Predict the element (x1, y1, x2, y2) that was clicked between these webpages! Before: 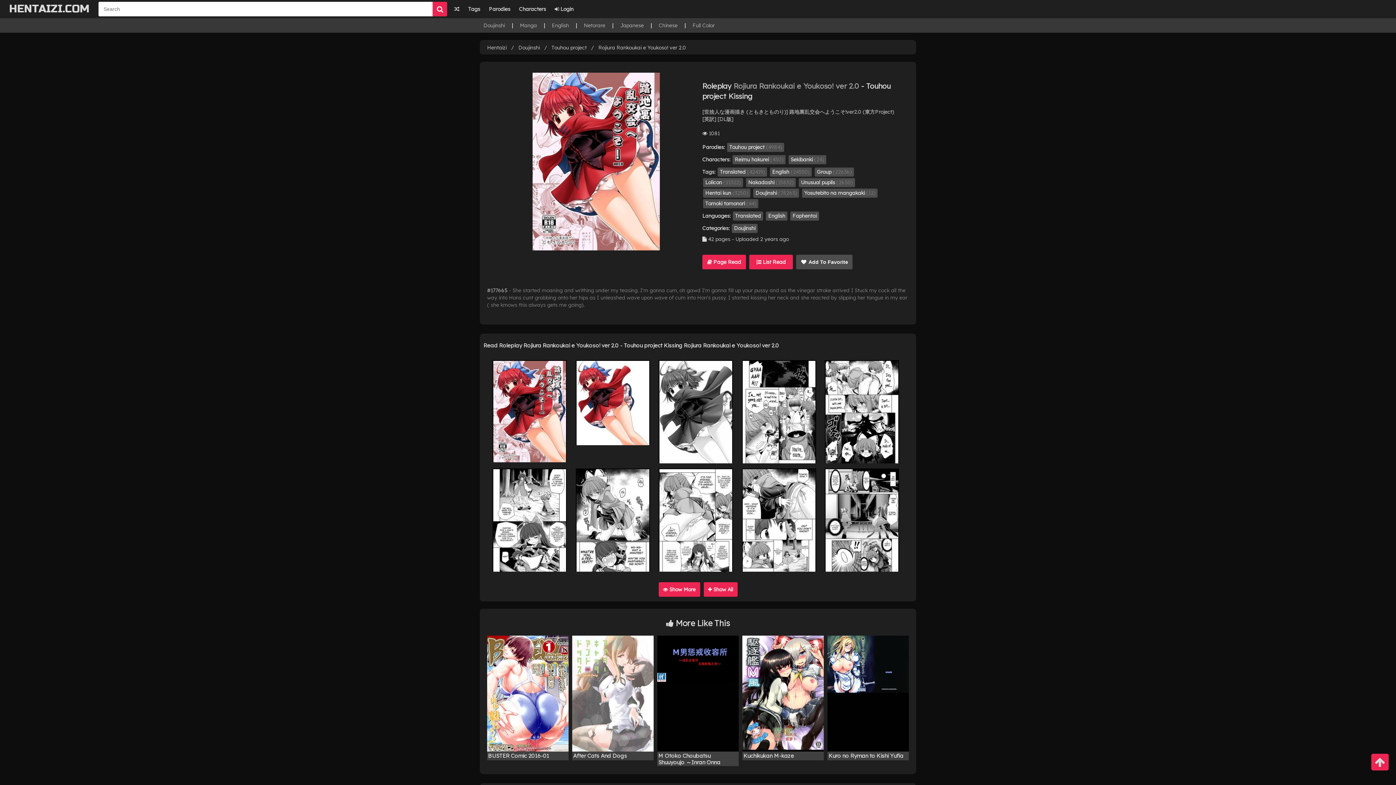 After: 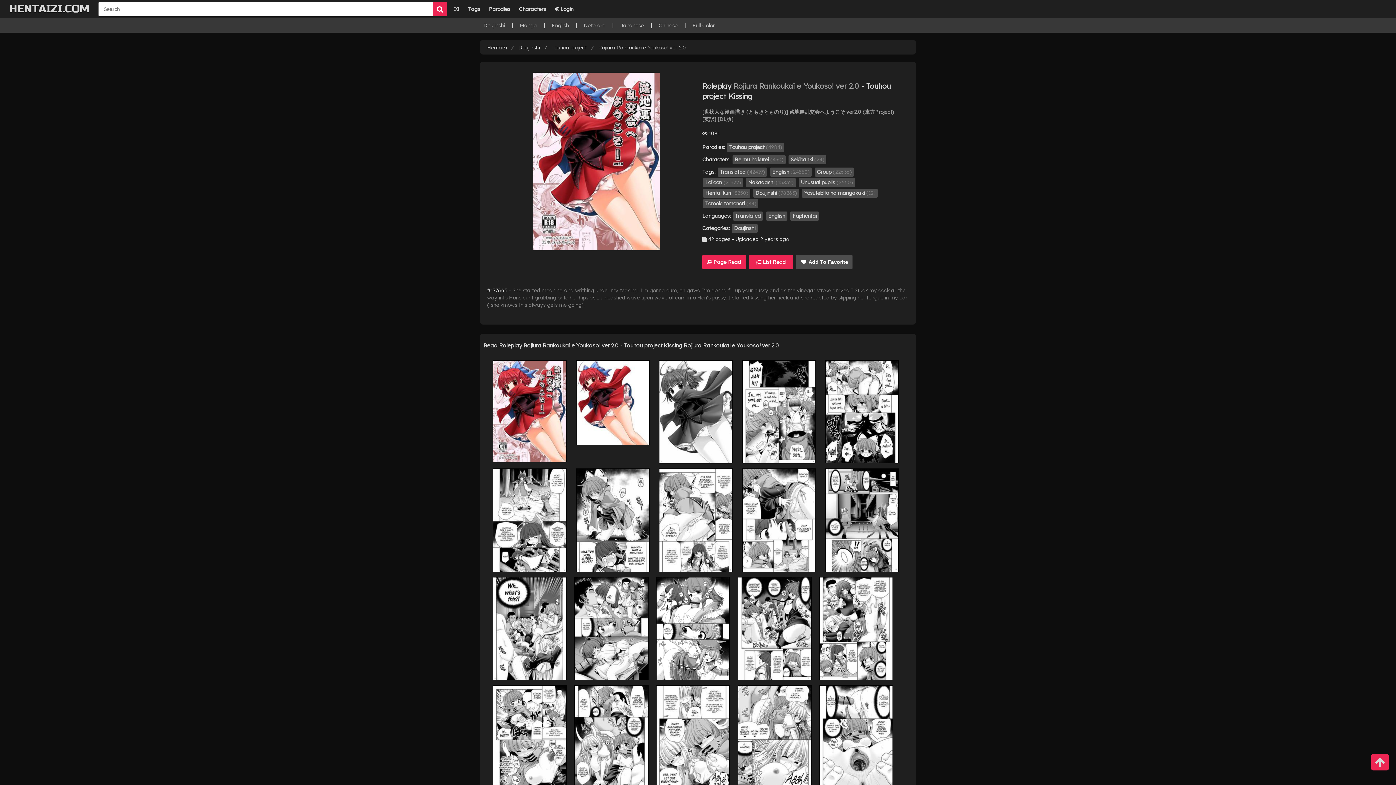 Action: bbox: (658, 582, 700, 597) label:  Show More